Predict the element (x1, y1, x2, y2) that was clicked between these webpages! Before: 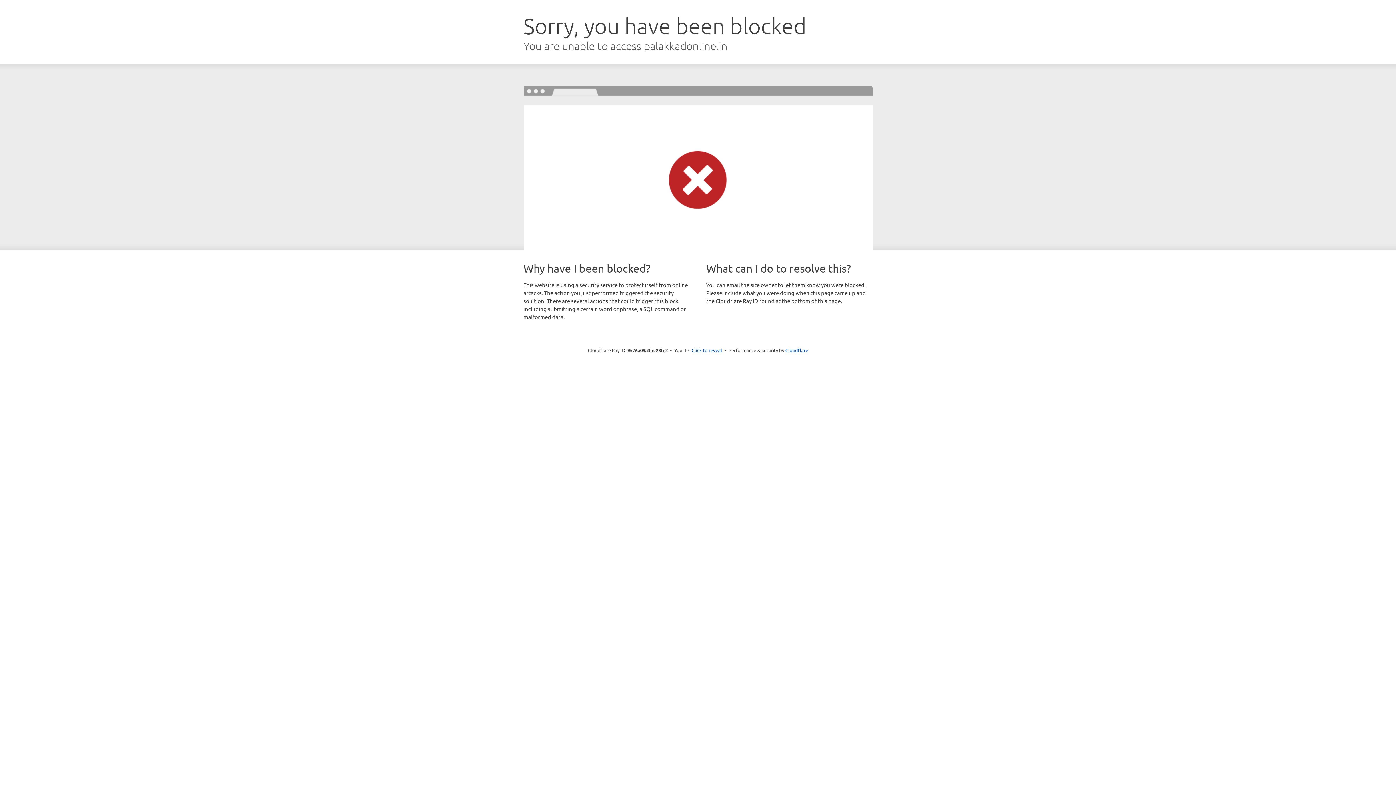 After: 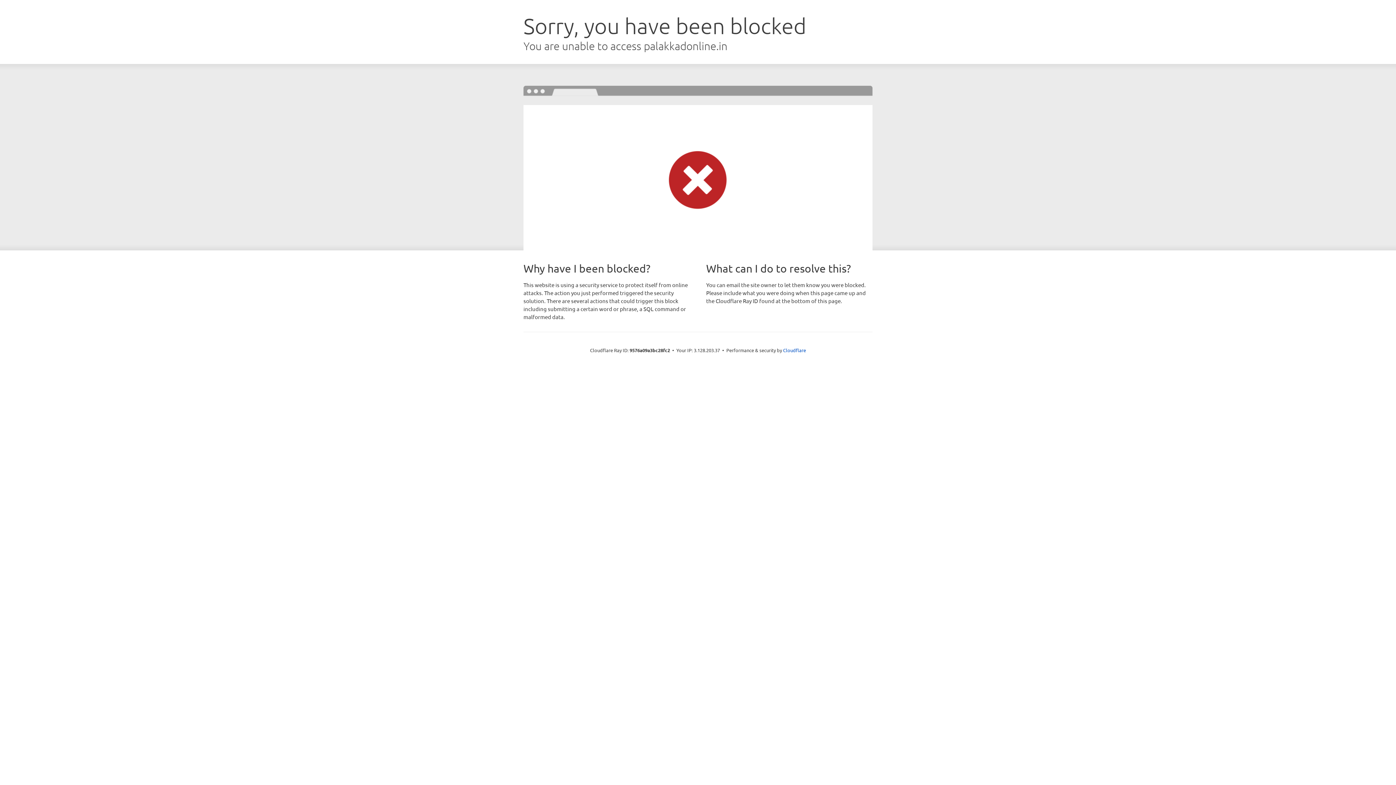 Action: label: Click to reveal bbox: (691, 346, 722, 353)